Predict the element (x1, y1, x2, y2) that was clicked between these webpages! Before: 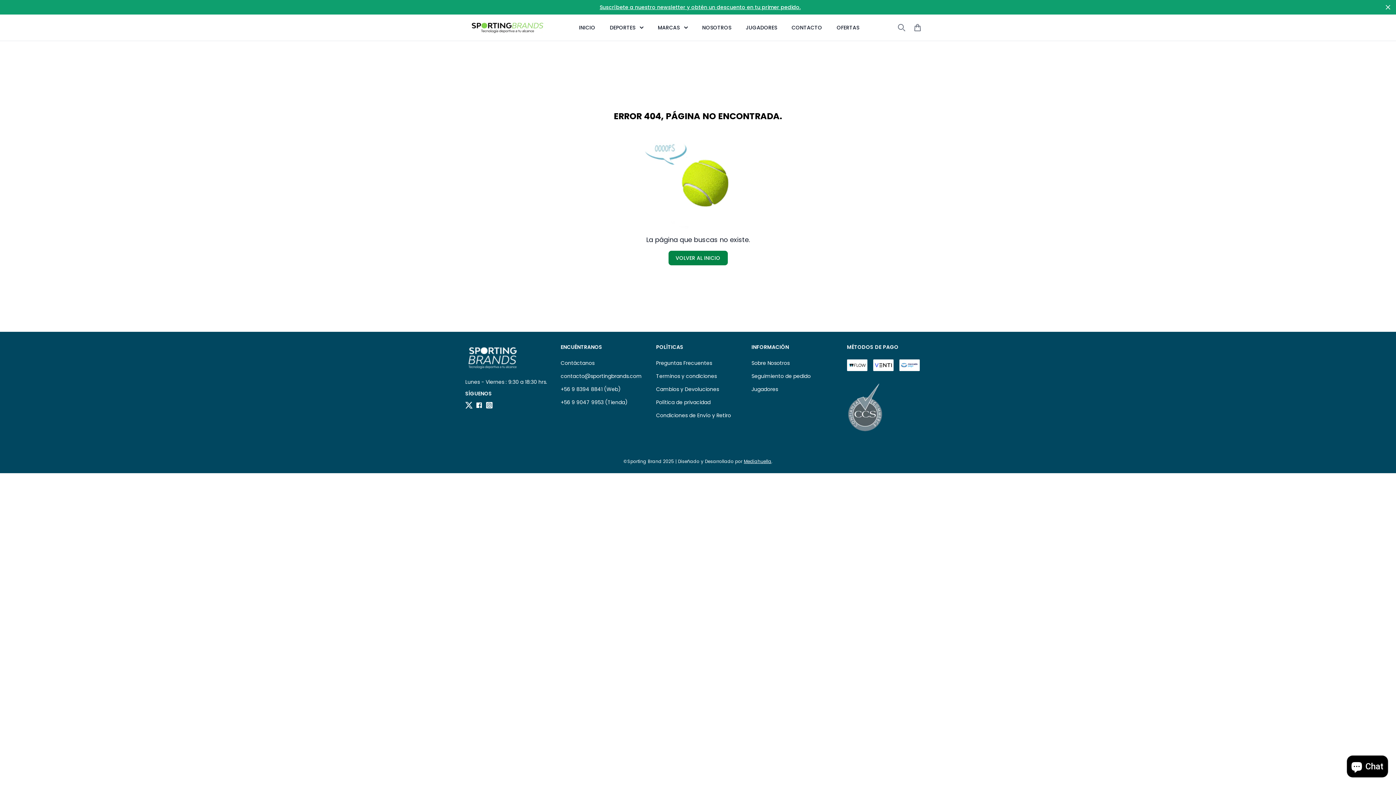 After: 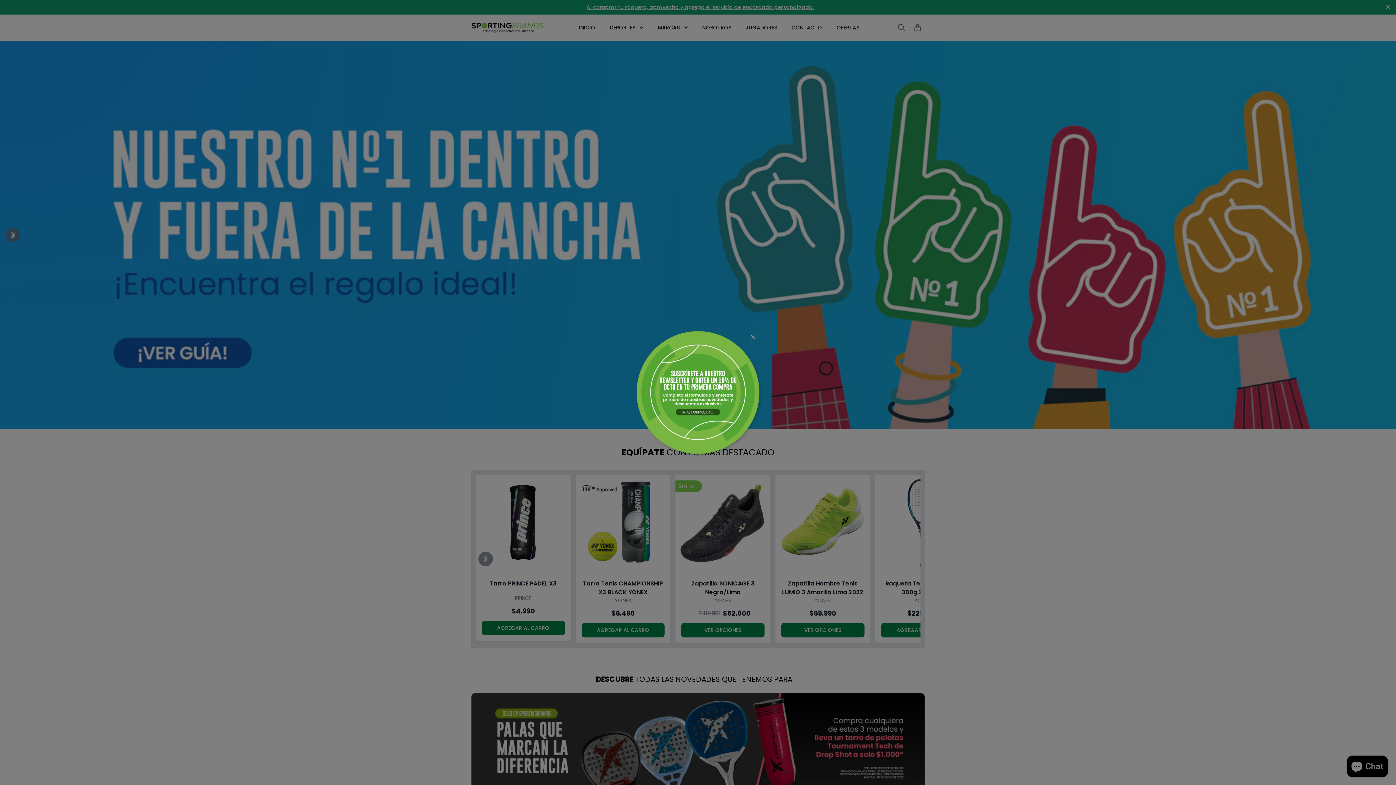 Action: bbox: (668, 250, 727, 265) label: VOLVER AL INICIO